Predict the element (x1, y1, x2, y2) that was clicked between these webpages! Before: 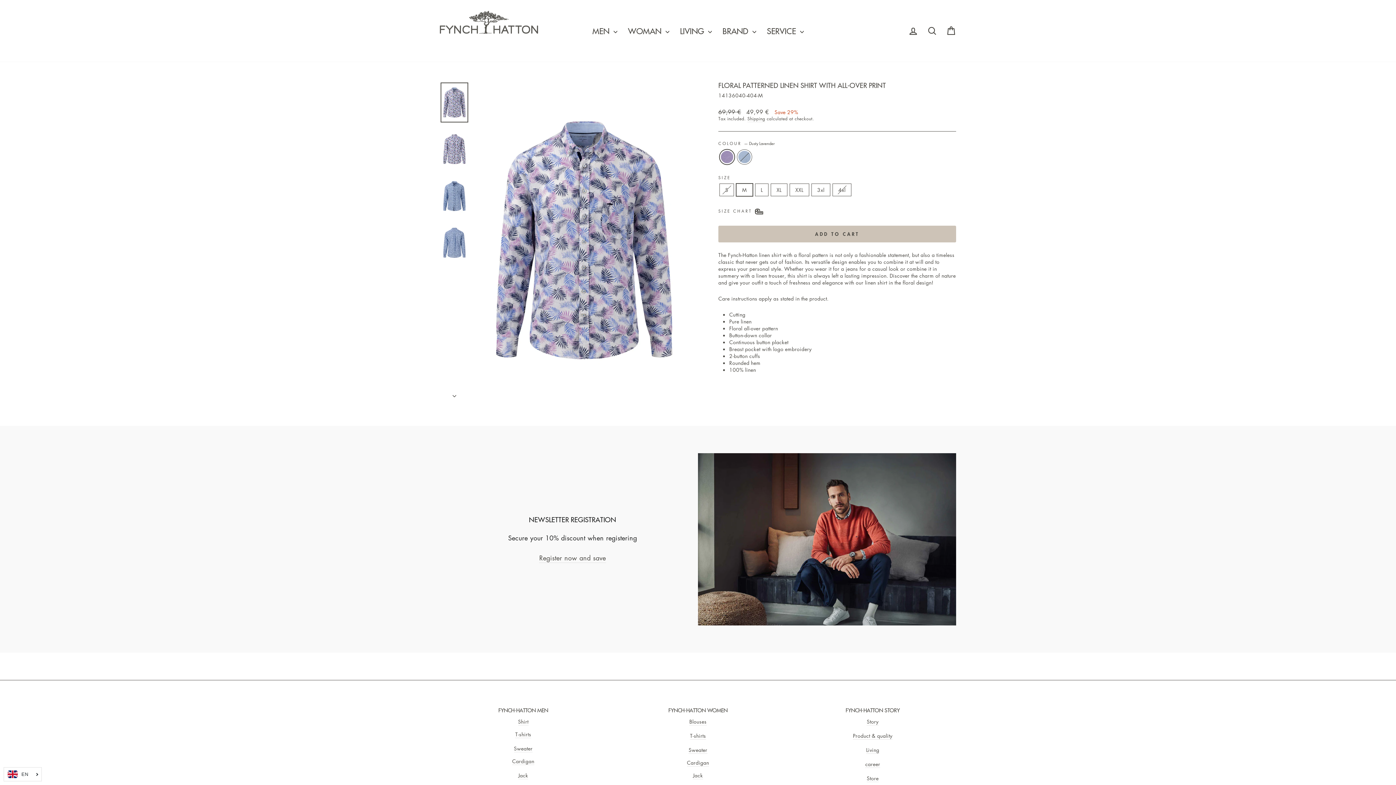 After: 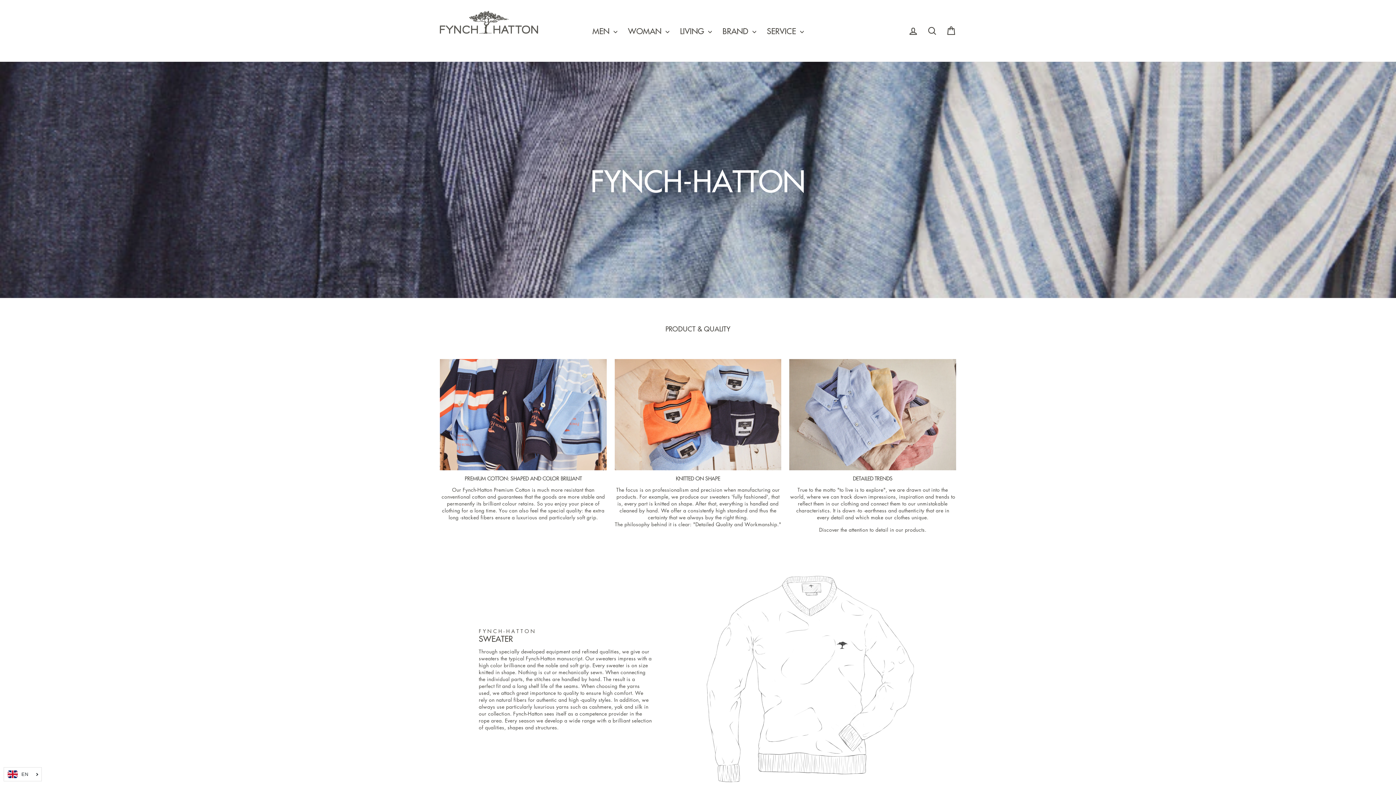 Action: bbox: (853, 732, 892, 739) label: Product & quality